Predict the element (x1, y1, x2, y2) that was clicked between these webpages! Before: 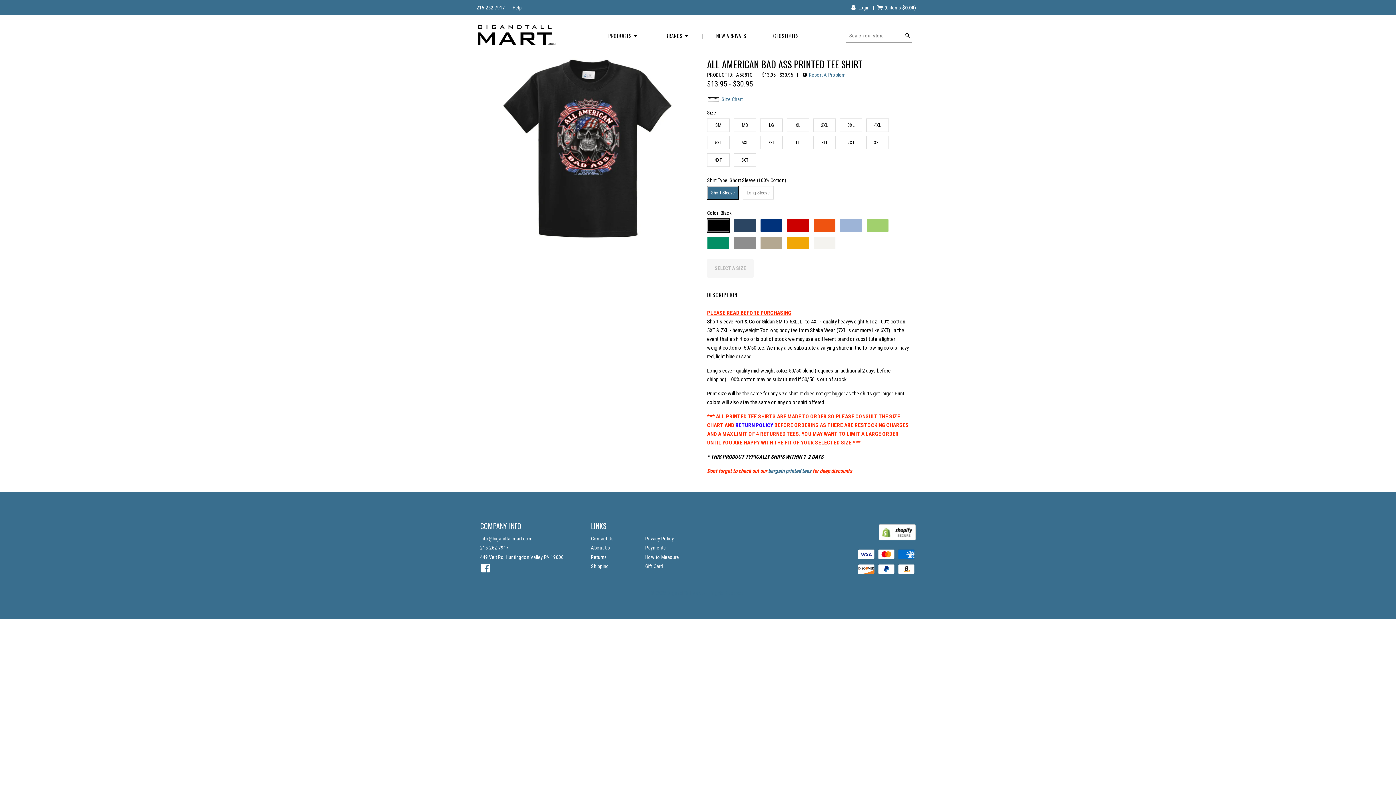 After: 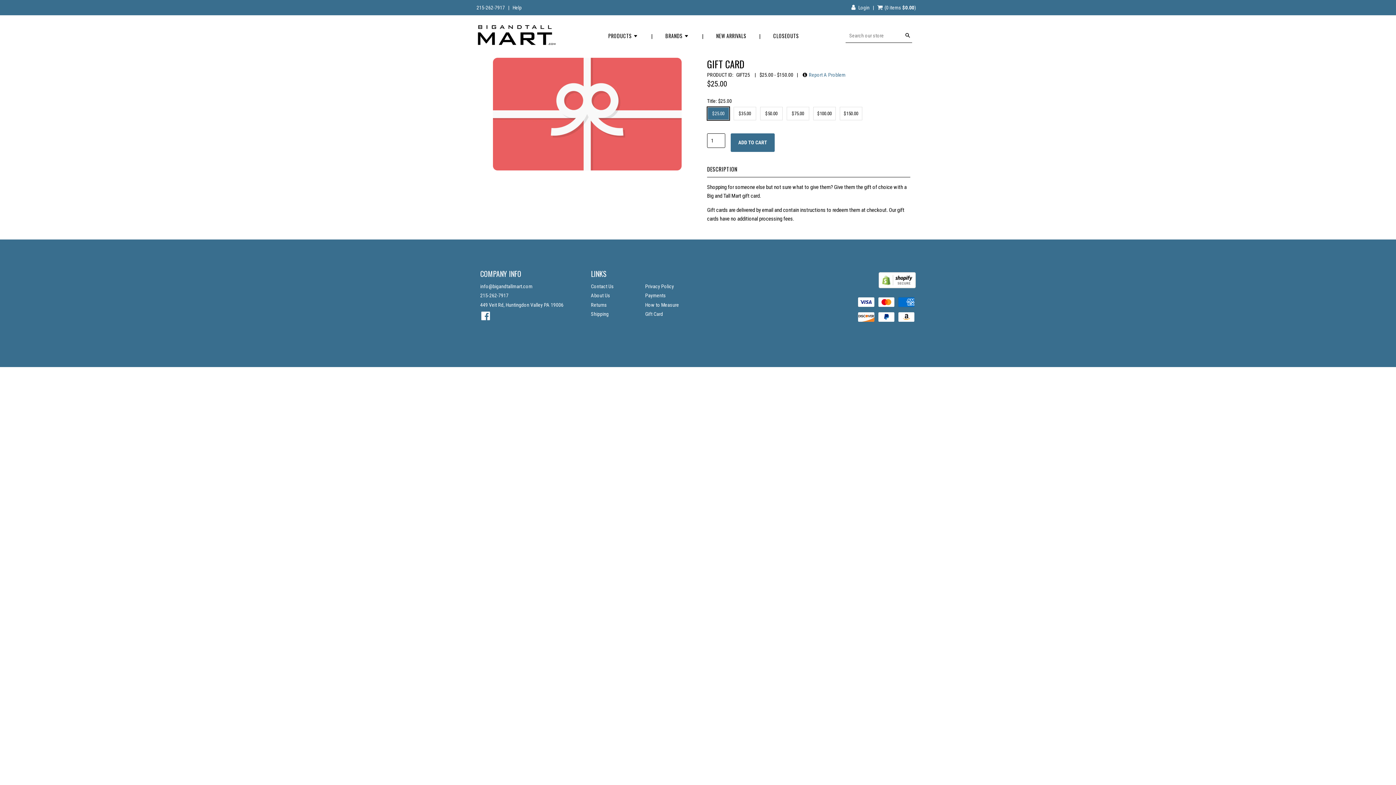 Action: bbox: (645, 563, 663, 569) label: Gift Card